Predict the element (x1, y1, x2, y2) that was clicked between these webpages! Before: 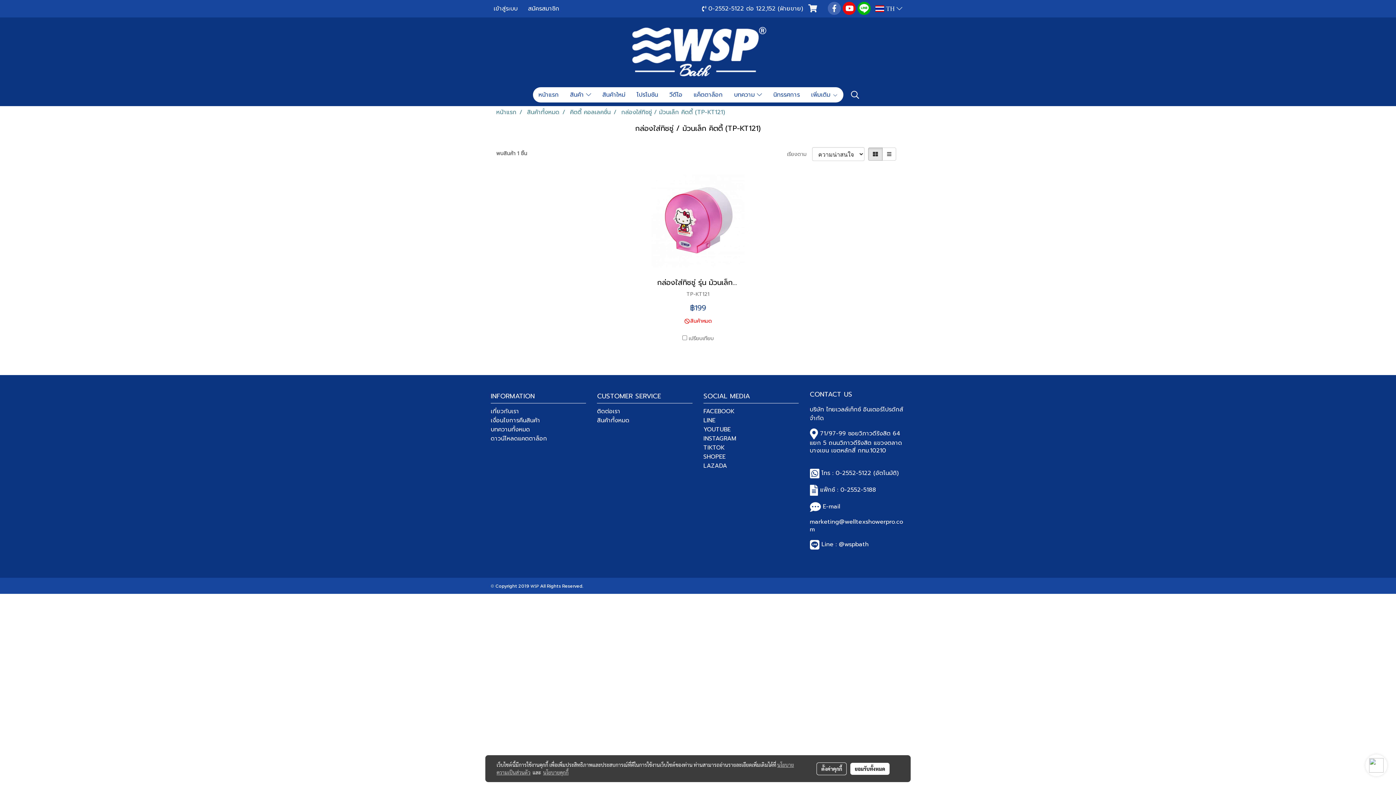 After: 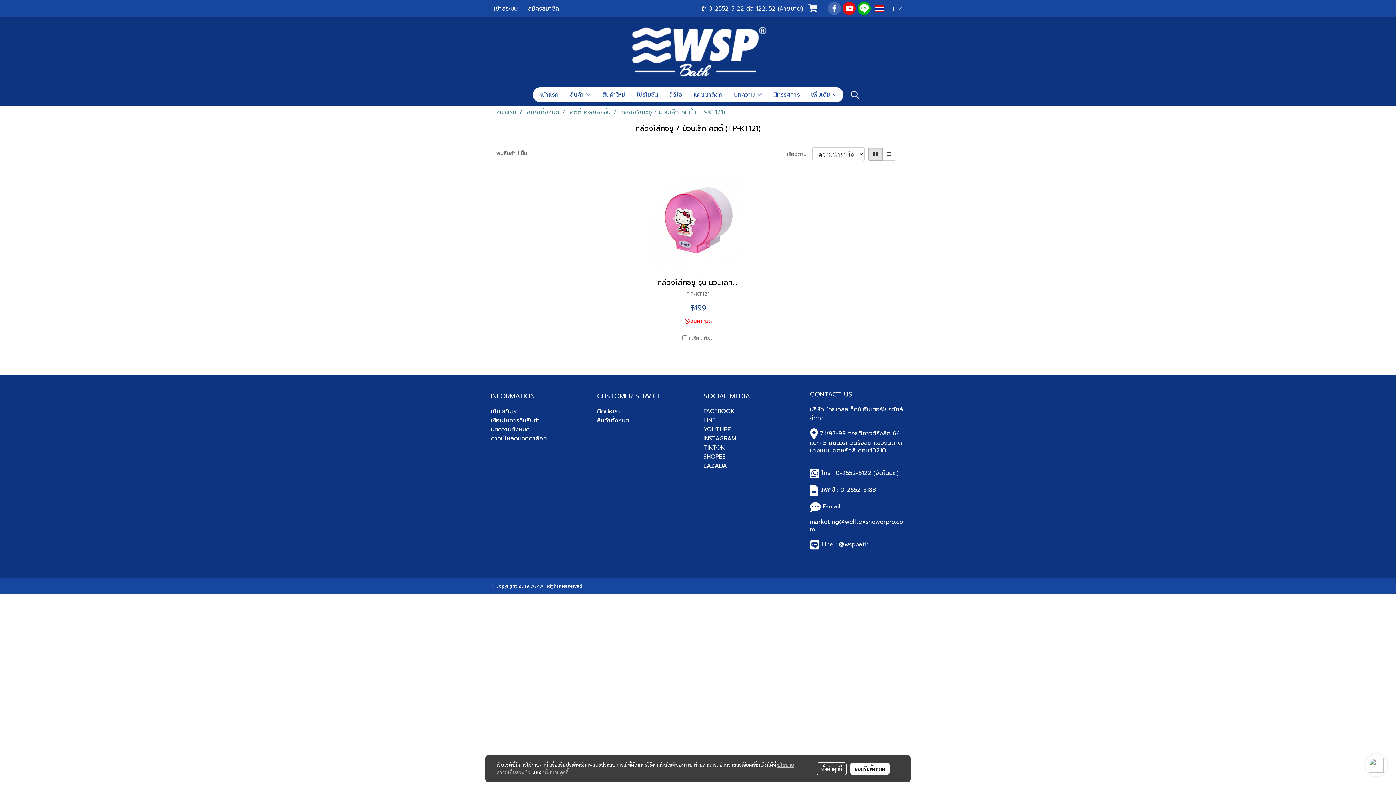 Action: label: marketing@welltexshowerpro.com bbox: (810, 517, 903, 534)